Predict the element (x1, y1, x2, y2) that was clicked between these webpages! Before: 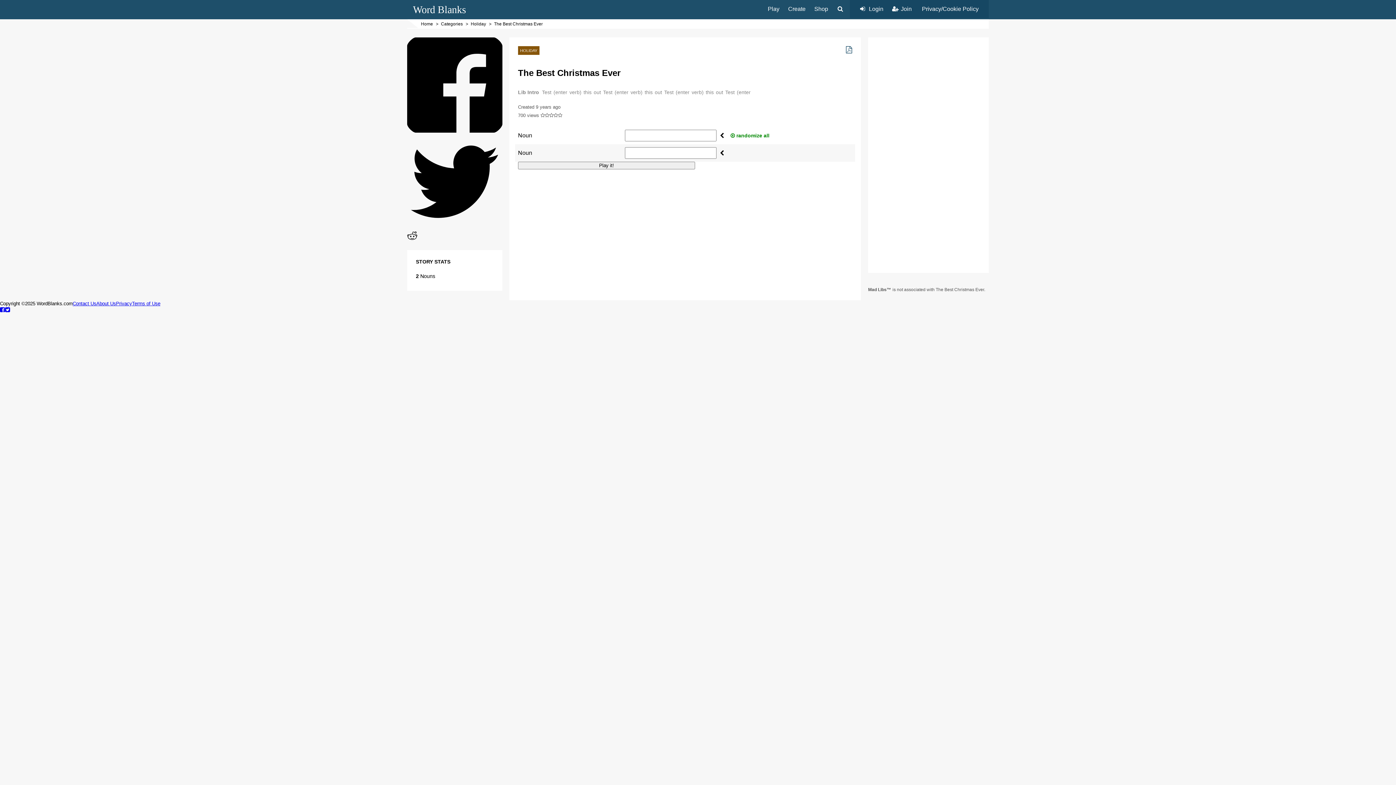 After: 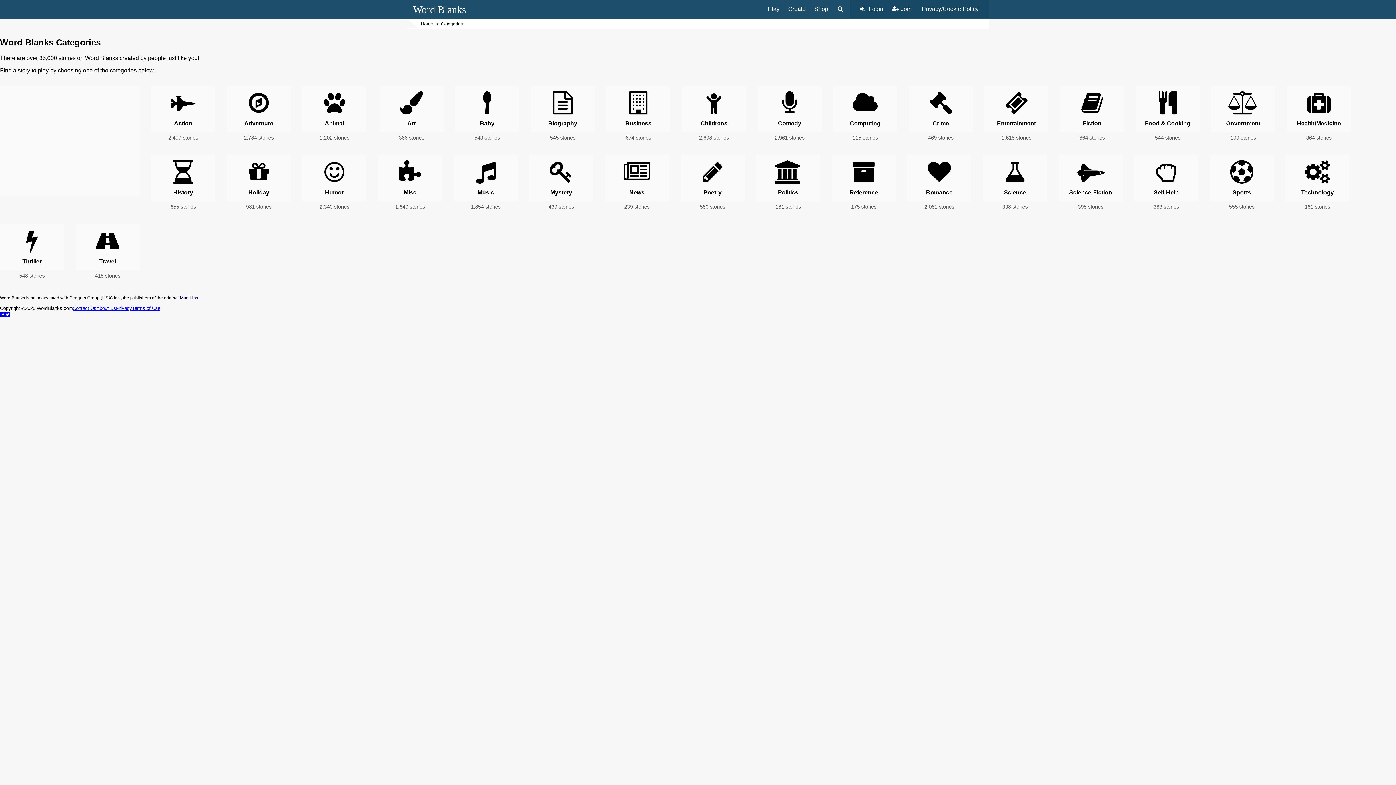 Action: bbox: (763, 0, 784, 17) label: Play